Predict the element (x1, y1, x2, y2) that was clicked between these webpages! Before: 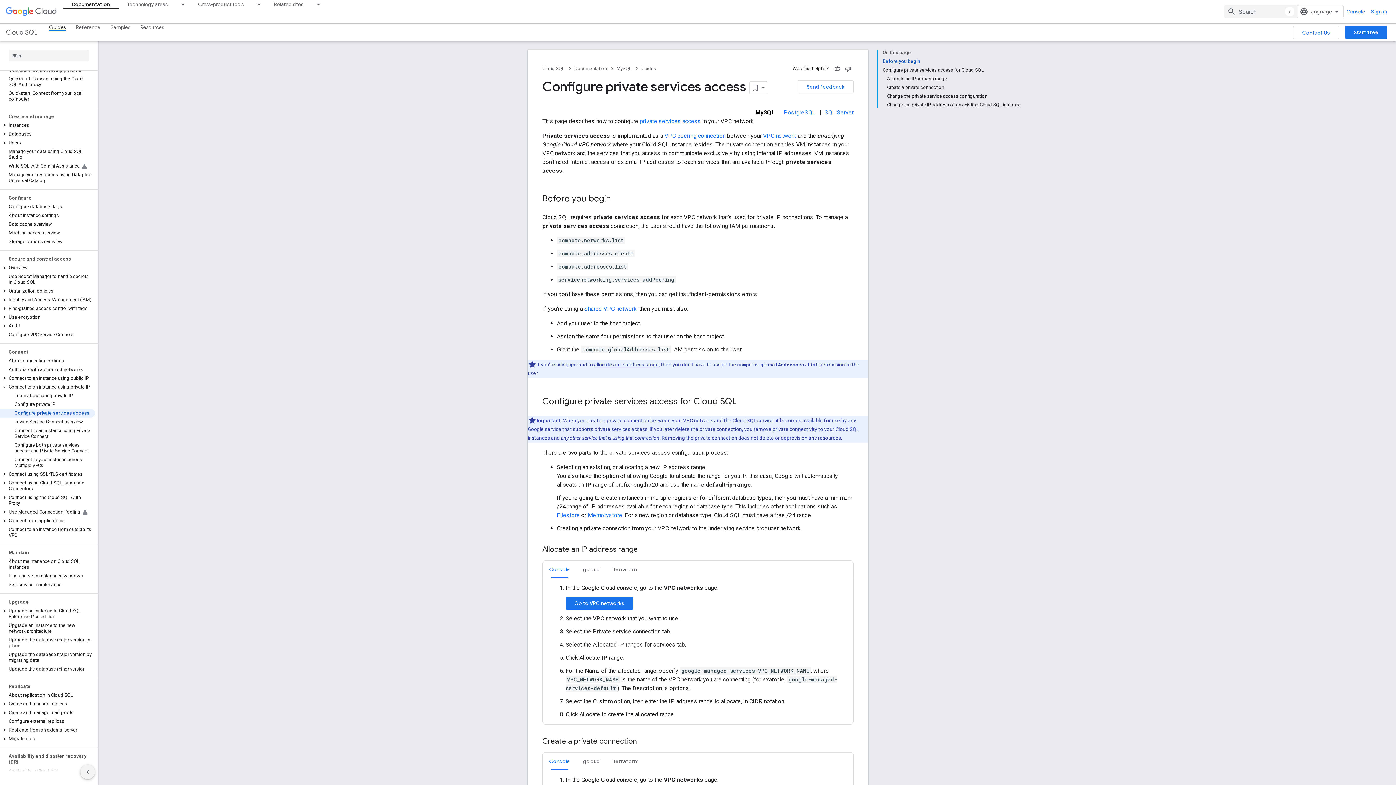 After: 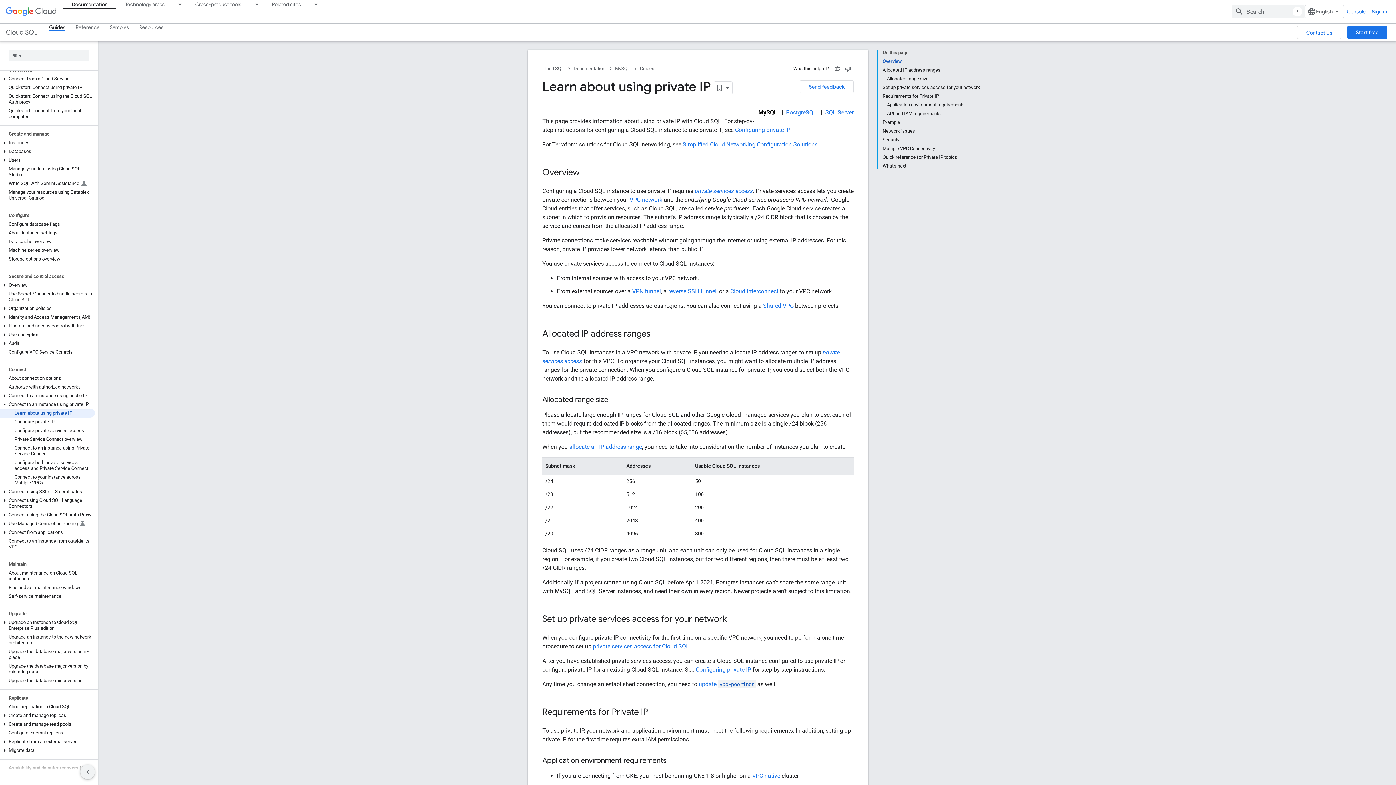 Action: bbox: (0, 391, 94, 400) label: Learn about using private IP